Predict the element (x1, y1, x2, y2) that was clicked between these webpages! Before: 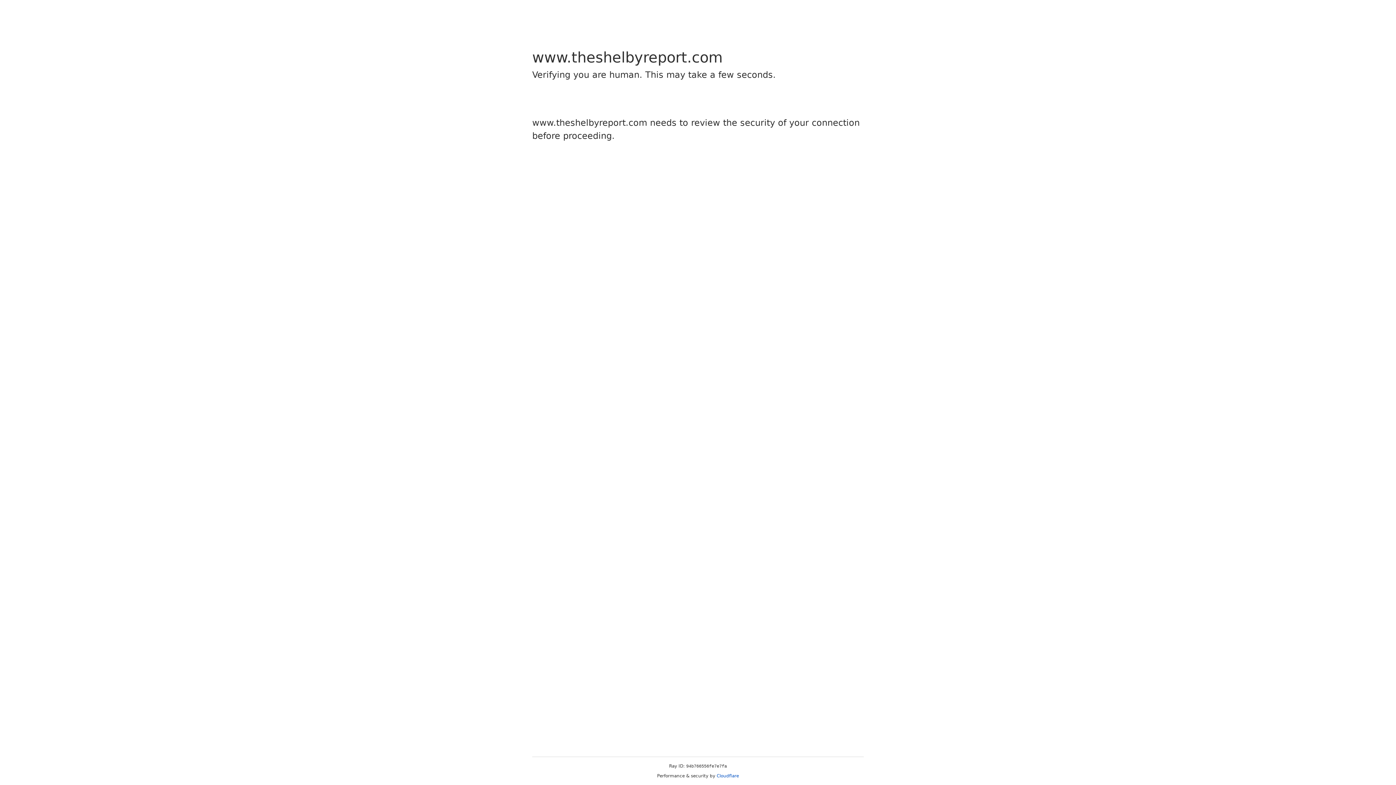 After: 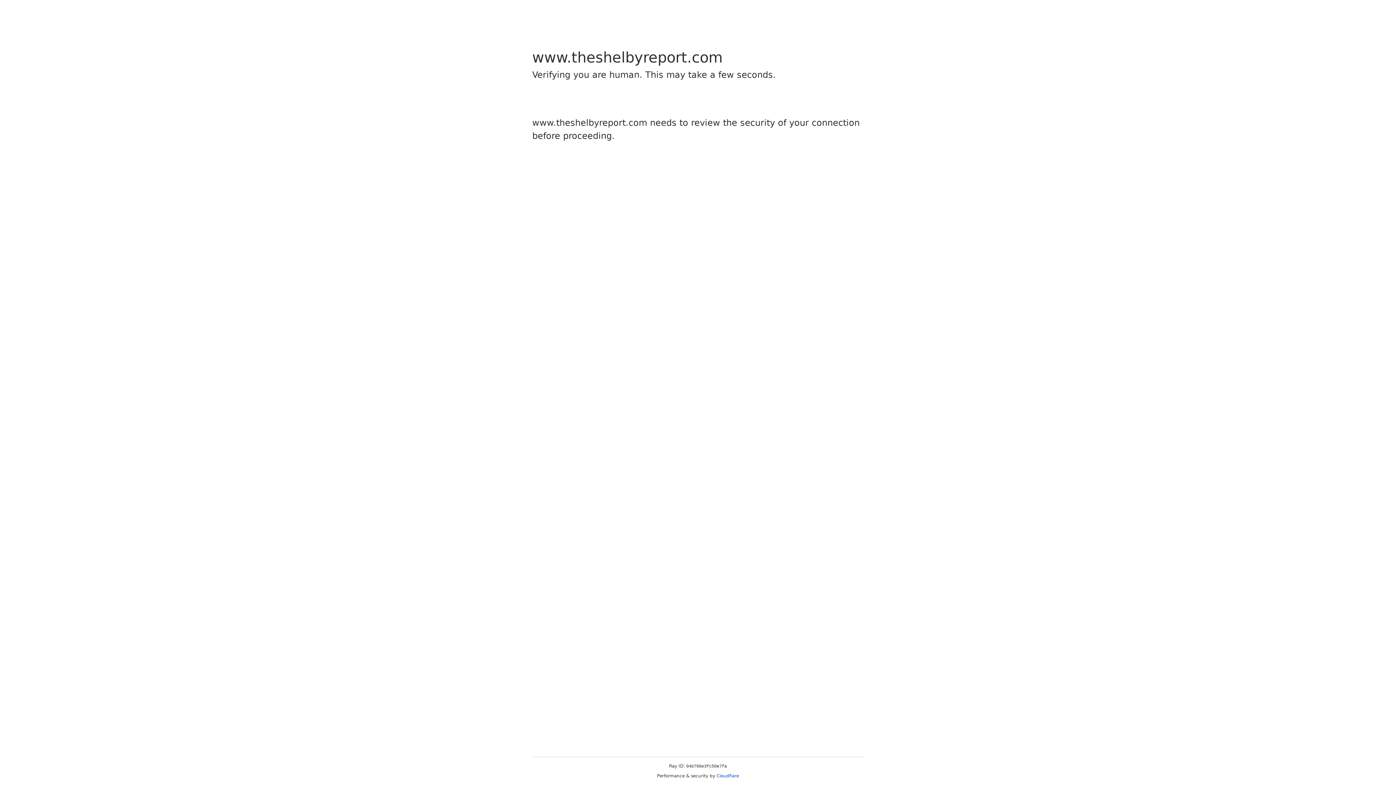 Action: label: Cloudflare bbox: (716, 773, 739, 778)